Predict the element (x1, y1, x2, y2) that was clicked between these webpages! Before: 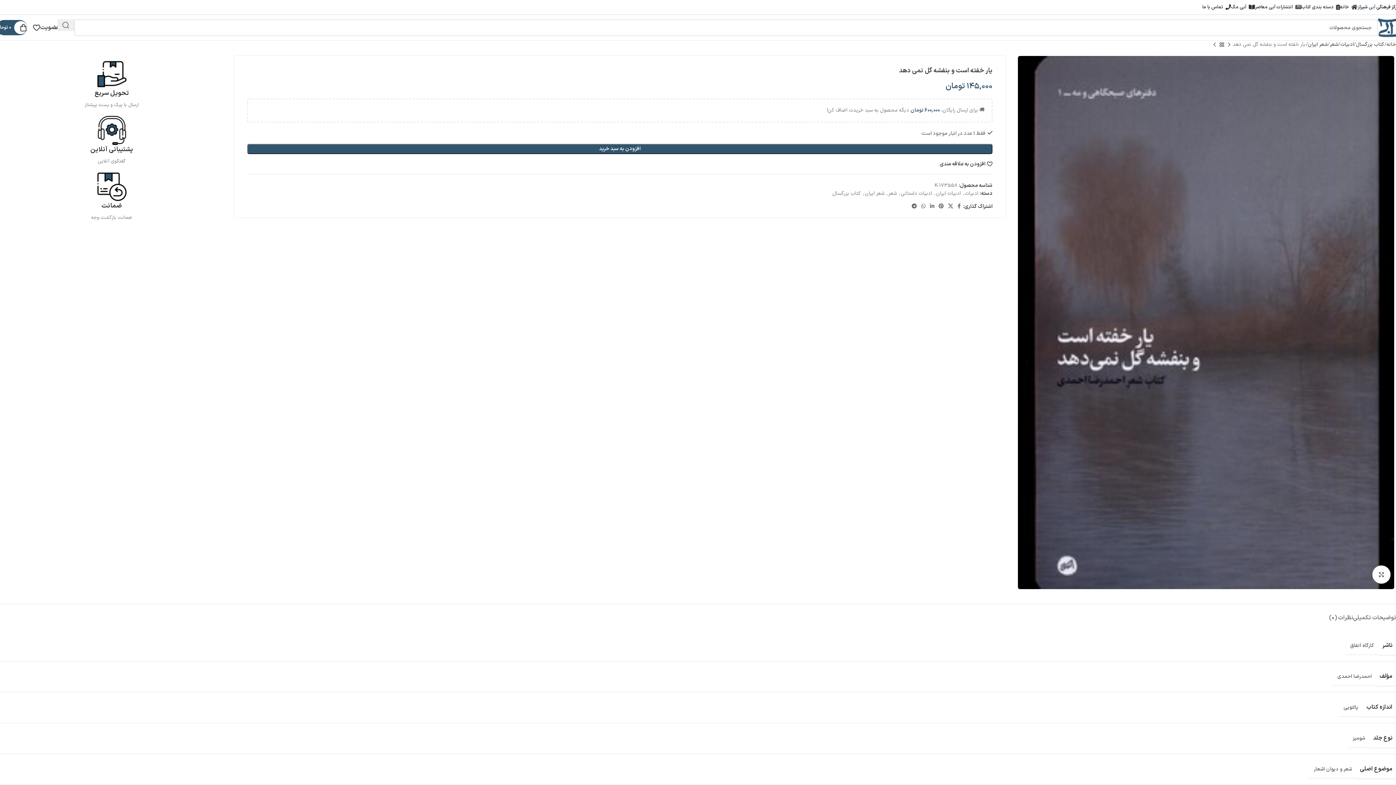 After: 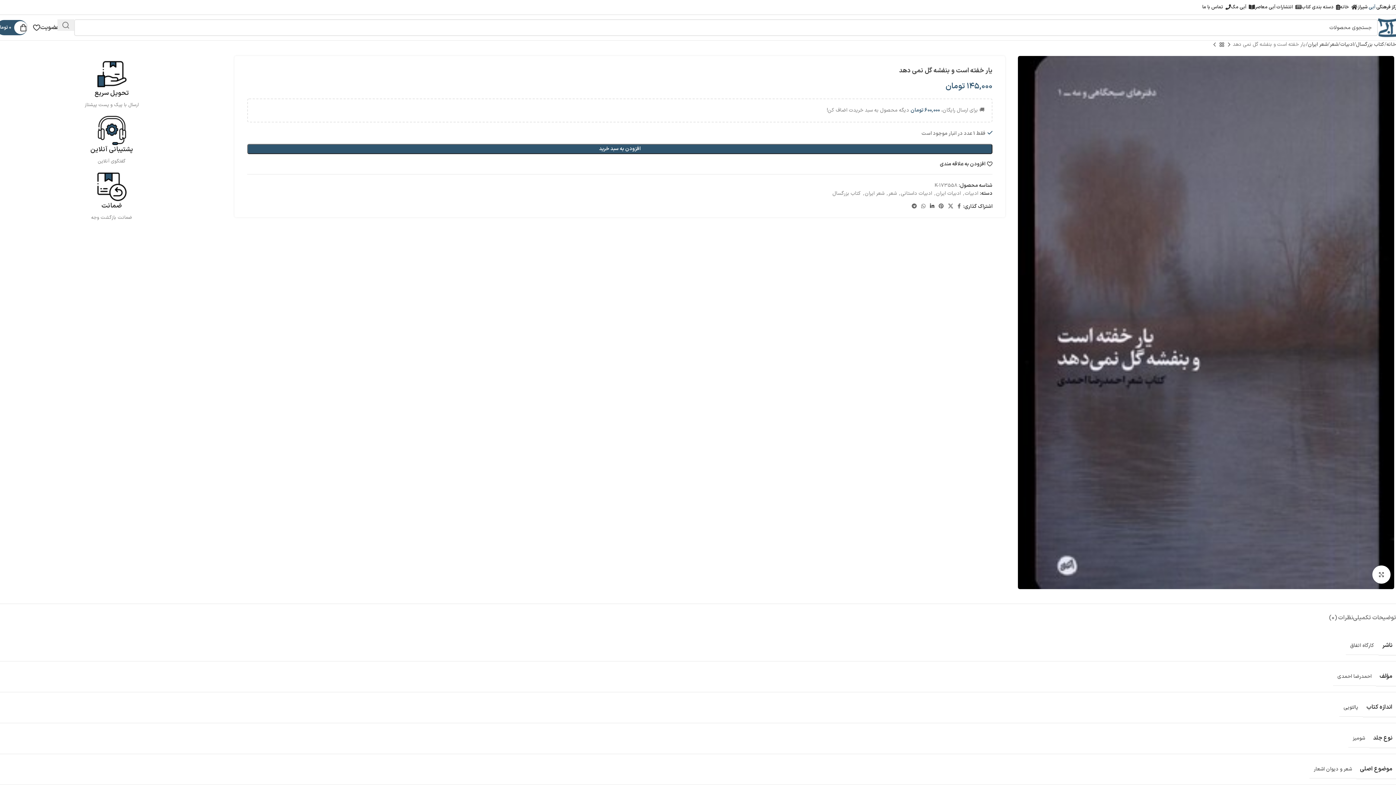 Action: bbox: (928, 201, 936, 212) label: Linkedin link